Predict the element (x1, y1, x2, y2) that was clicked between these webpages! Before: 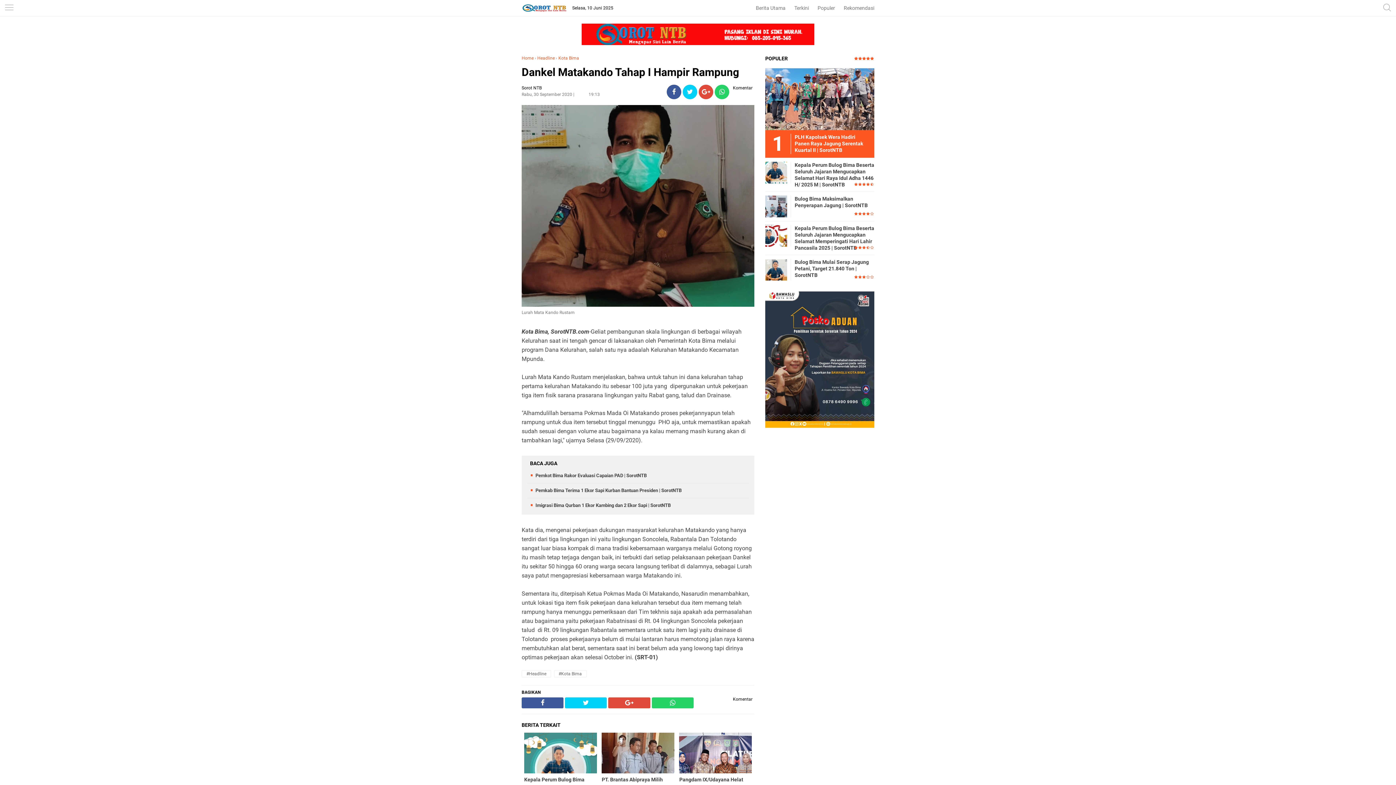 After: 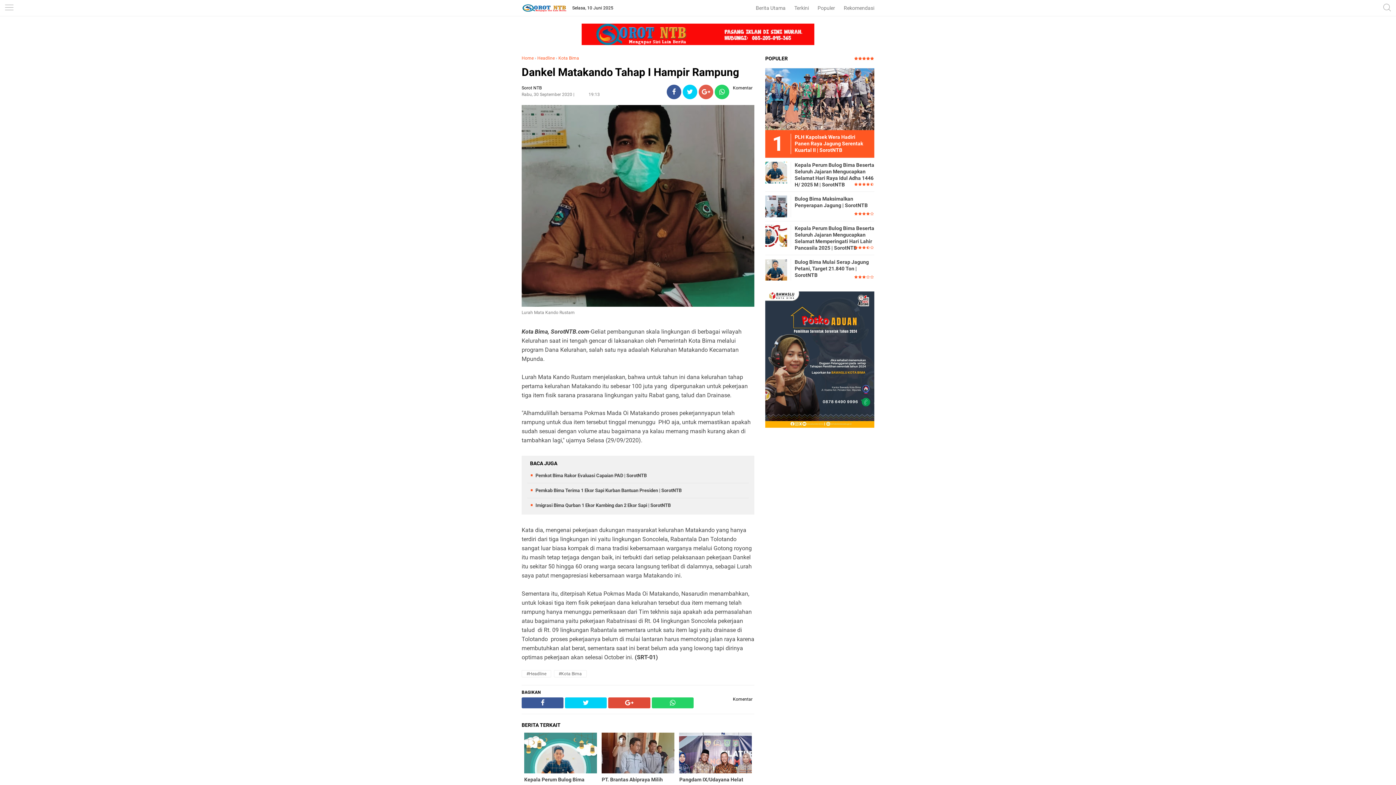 Action: bbox: (698, 88, 713, 95)